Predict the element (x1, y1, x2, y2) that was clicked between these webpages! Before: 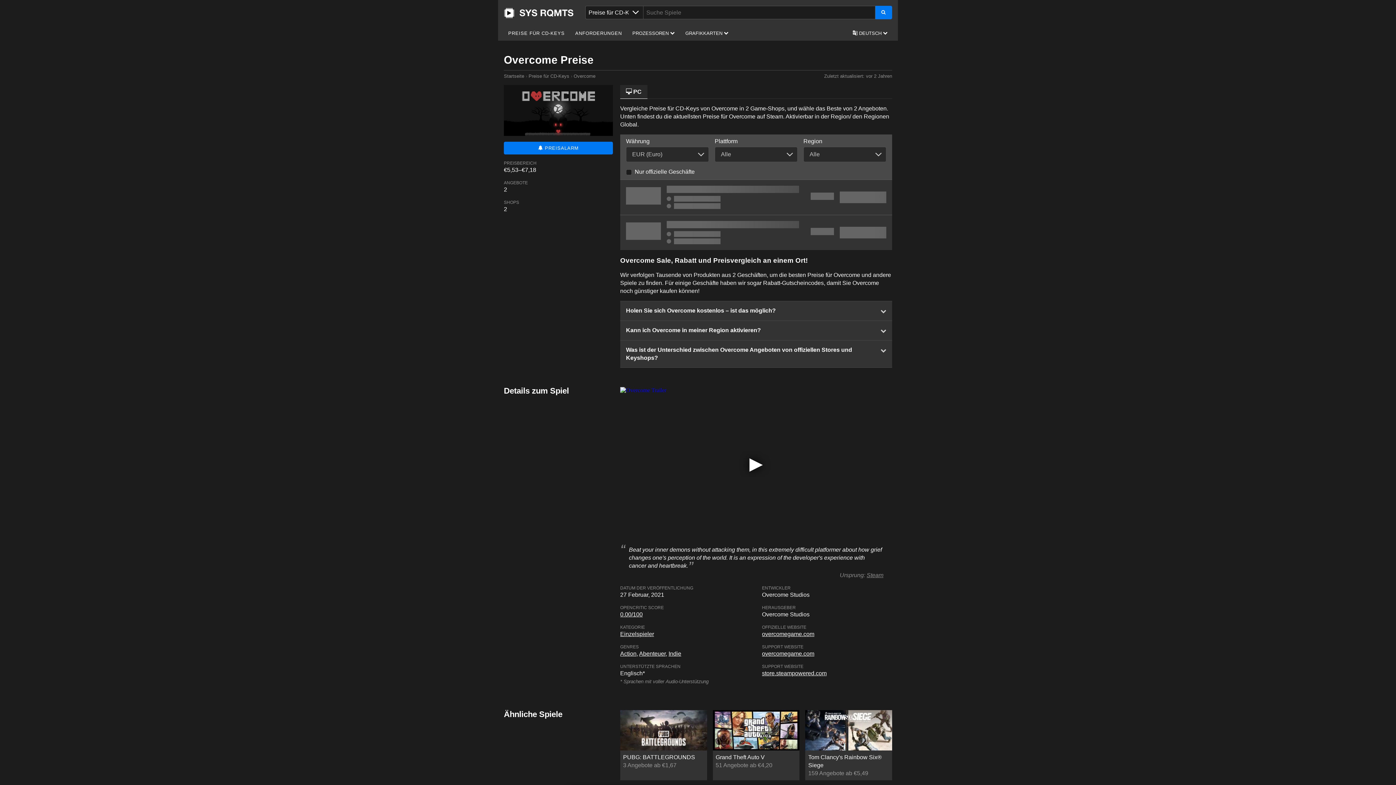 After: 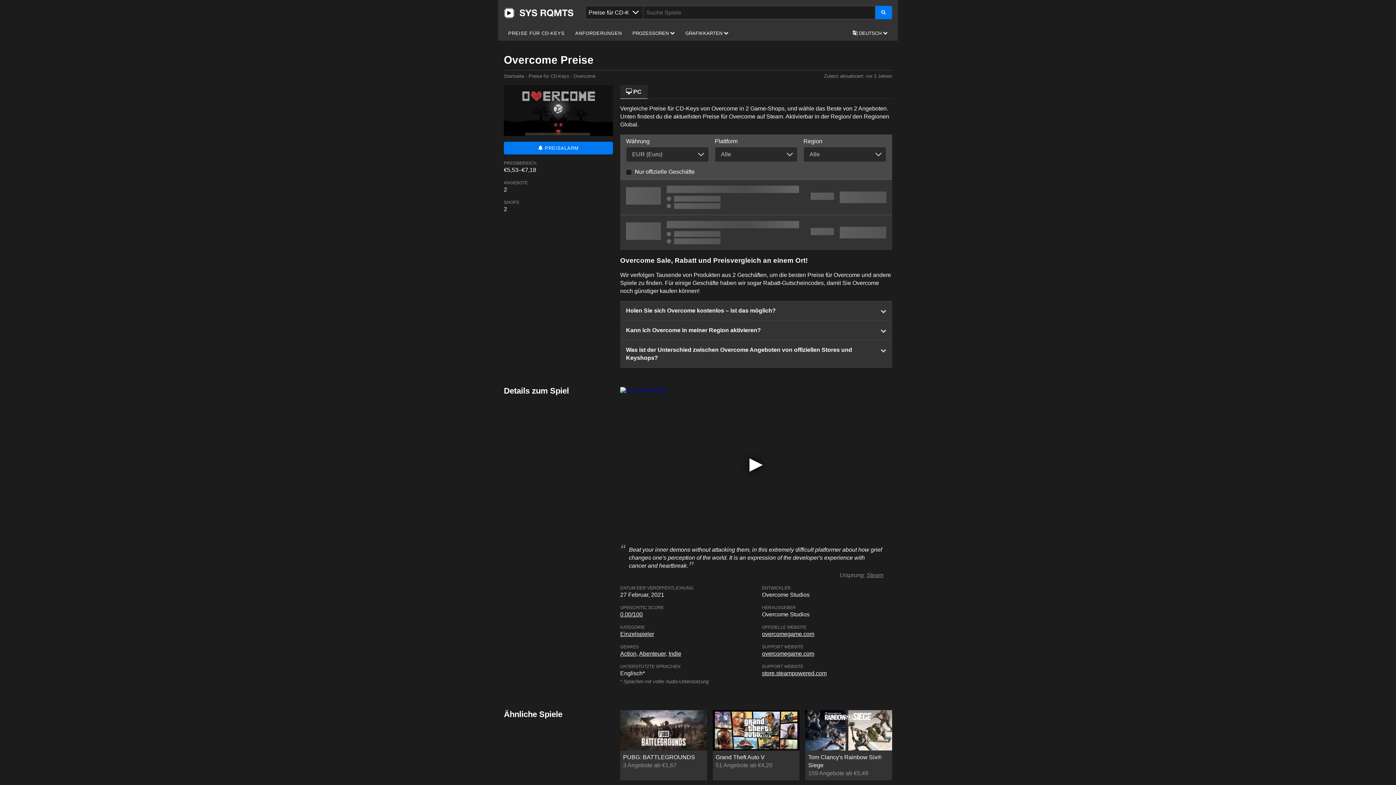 Action: bbox: (620, 611, 642, 617) label: 0.00/100